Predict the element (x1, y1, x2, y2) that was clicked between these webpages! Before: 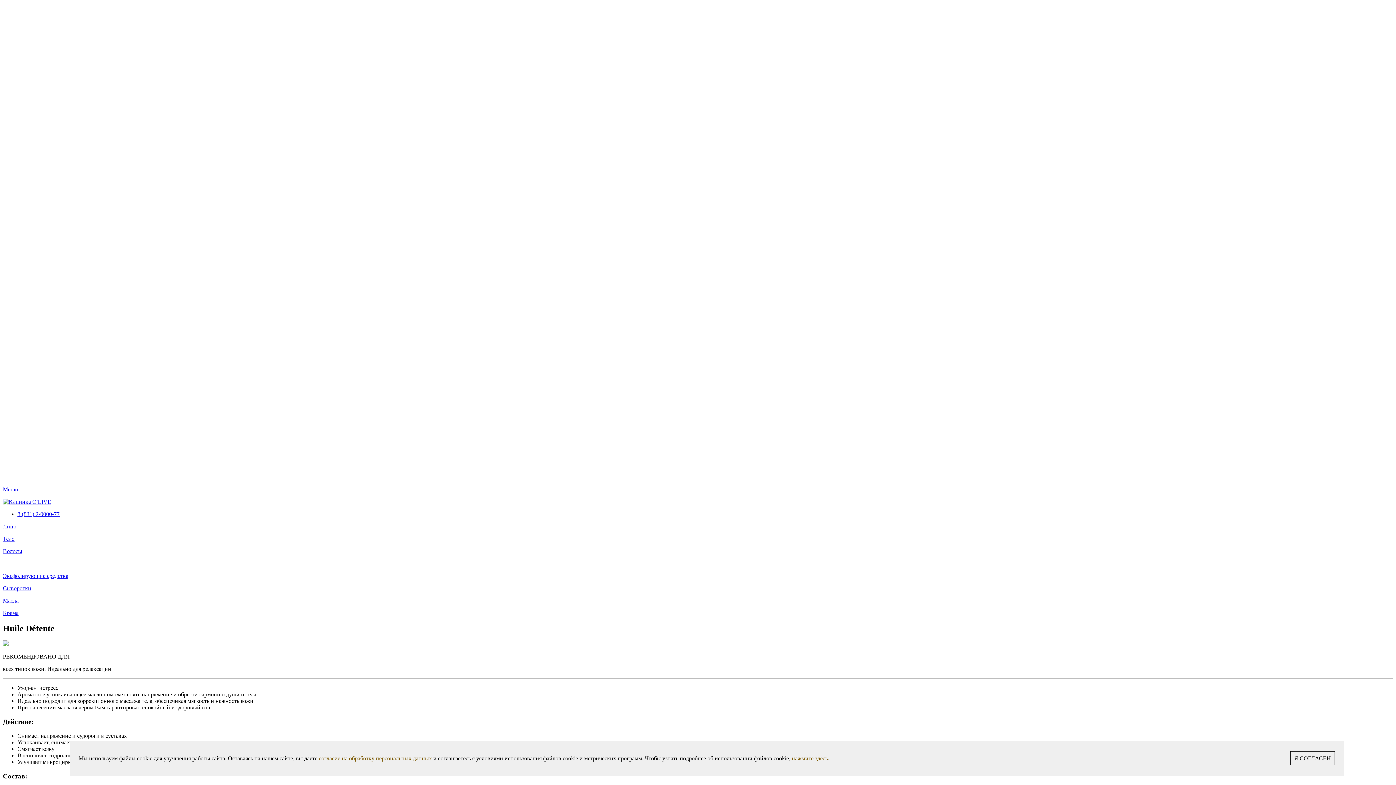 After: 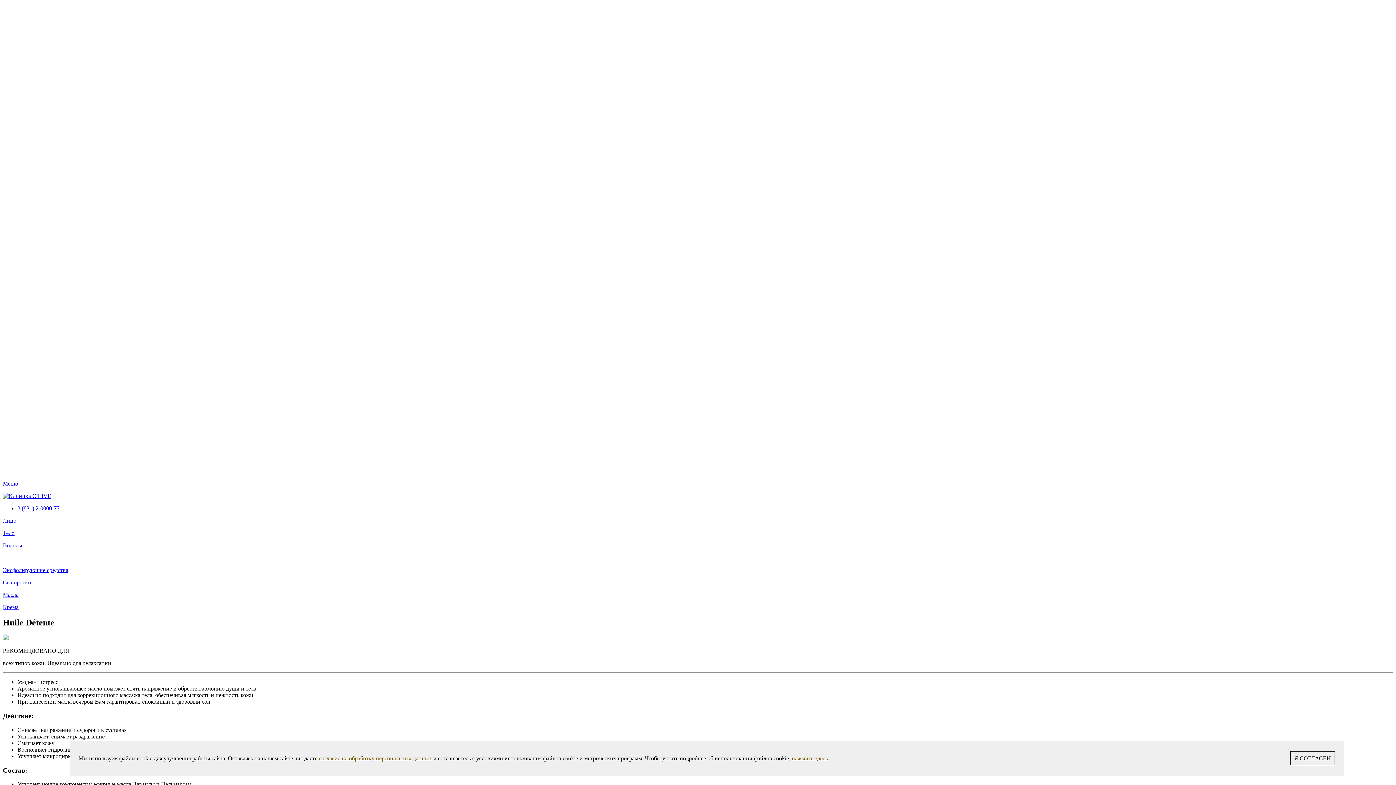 Action: label: Меню bbox: (2, 486, 1393, 492)